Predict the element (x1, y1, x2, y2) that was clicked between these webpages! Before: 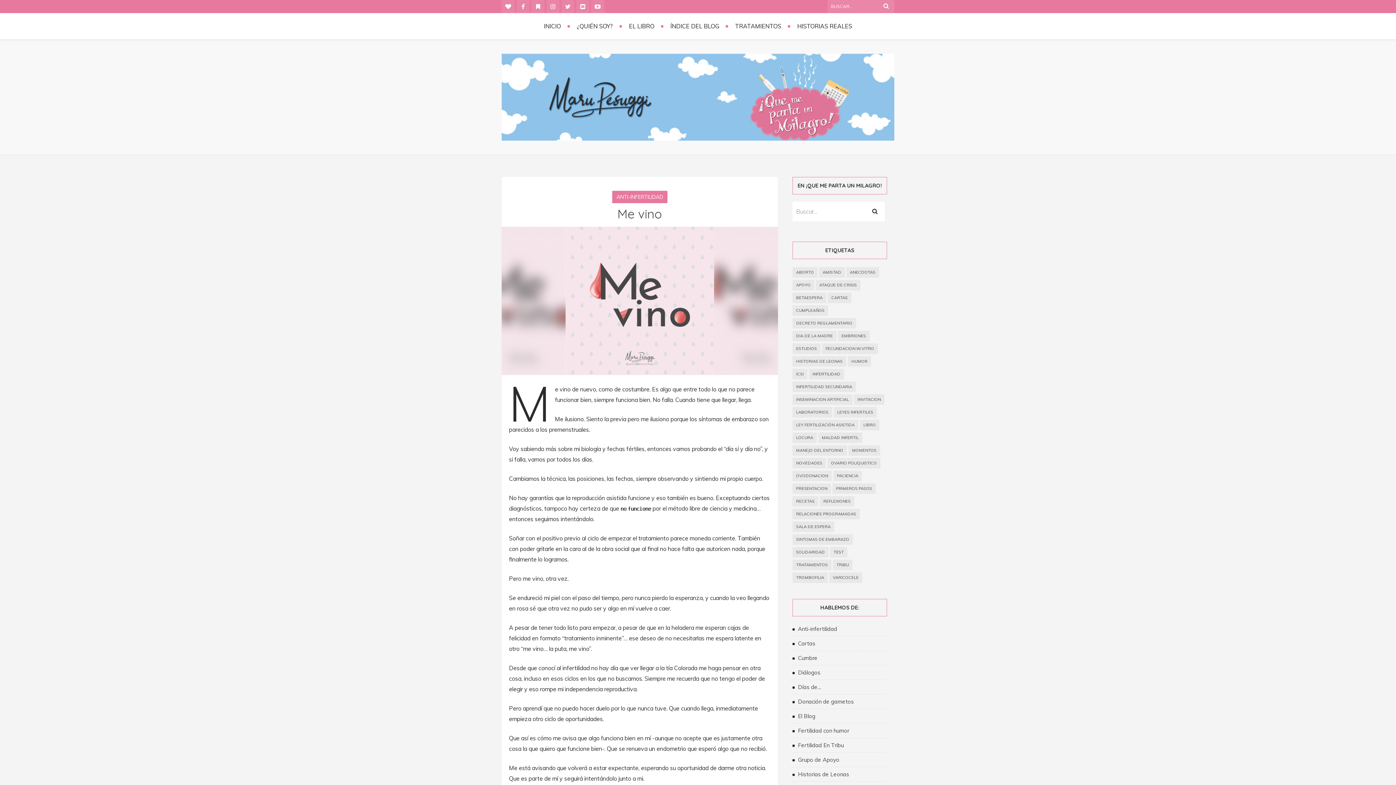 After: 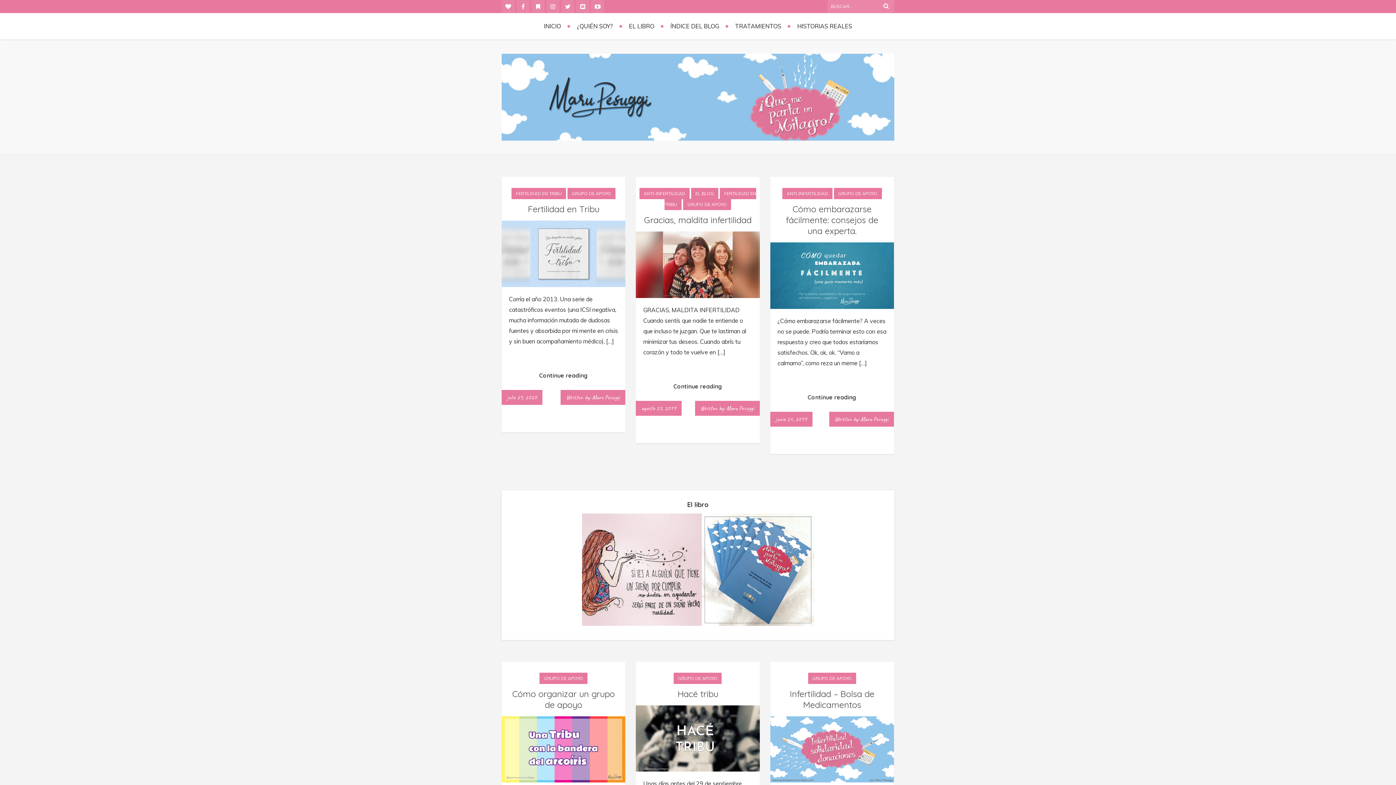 Action: bbox: (798, 756, 839, 763) label: Grupo de Apoyo